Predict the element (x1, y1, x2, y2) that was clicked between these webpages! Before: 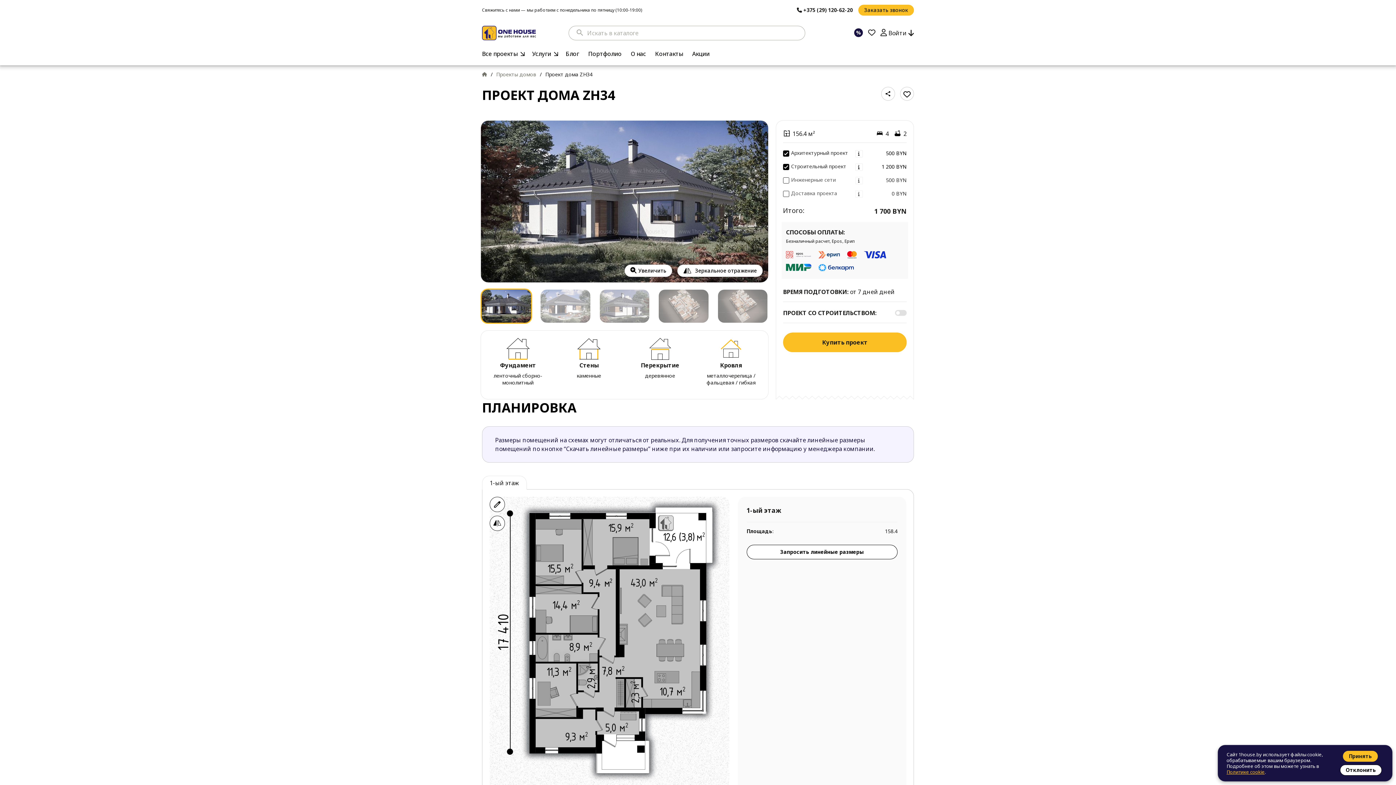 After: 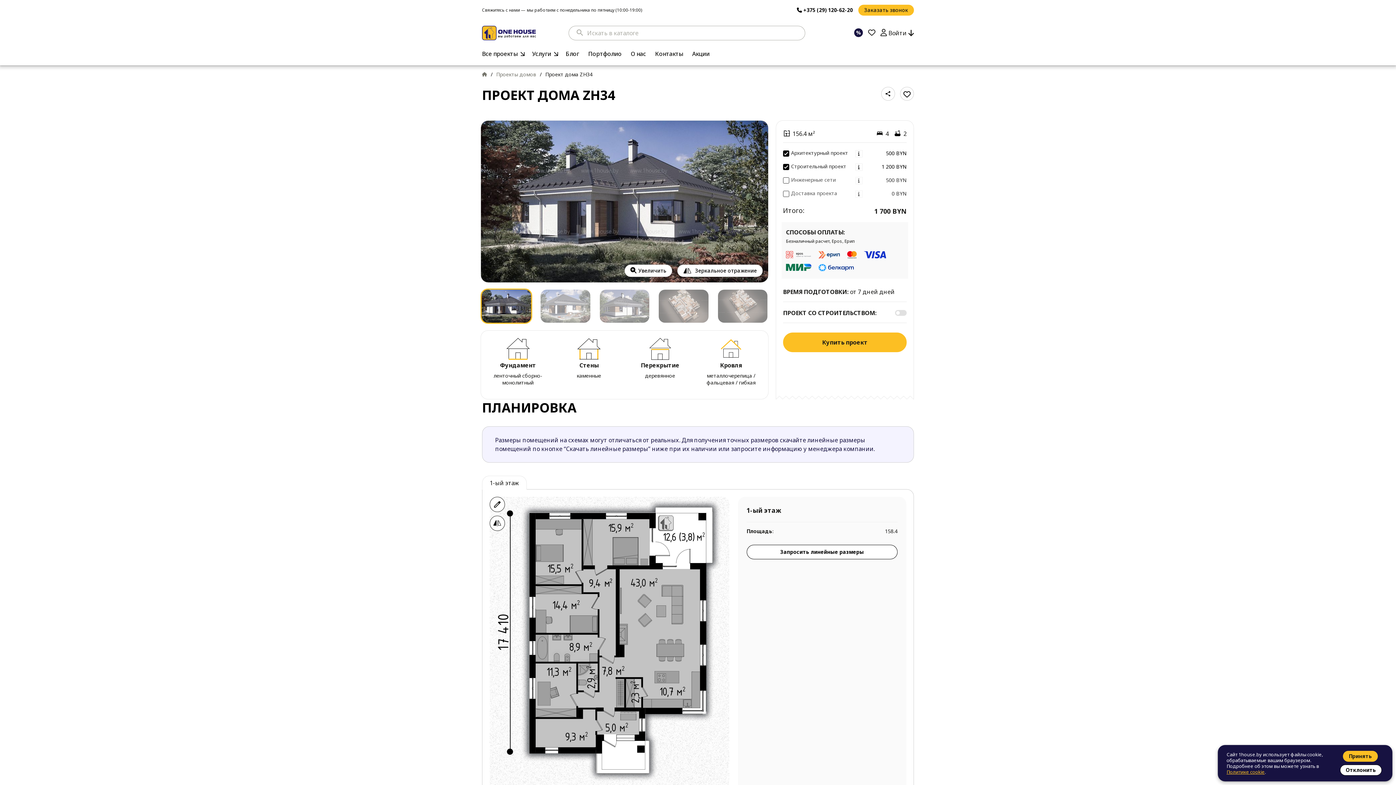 Action: label:  +375 (29) 120-62-20 bbox: (797, 6, 853, 13)